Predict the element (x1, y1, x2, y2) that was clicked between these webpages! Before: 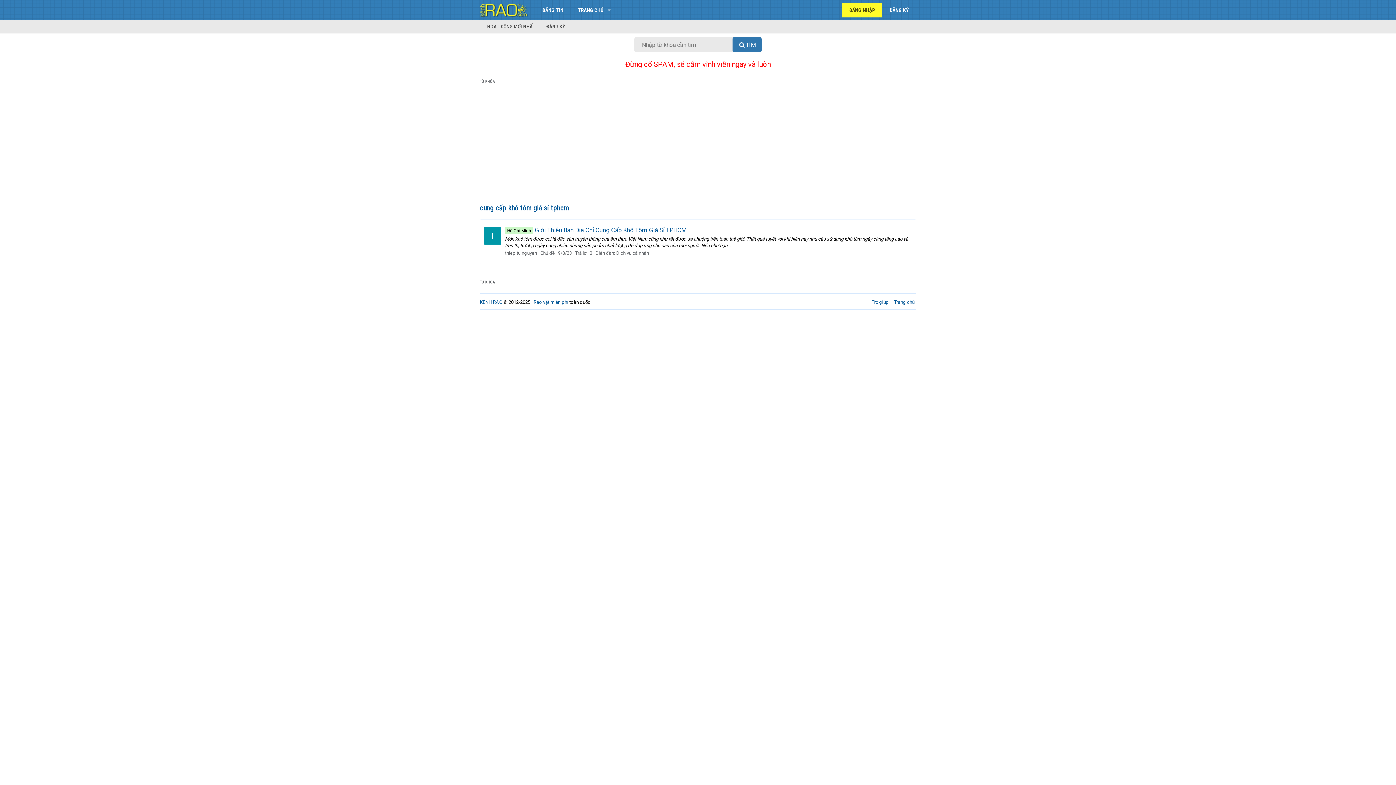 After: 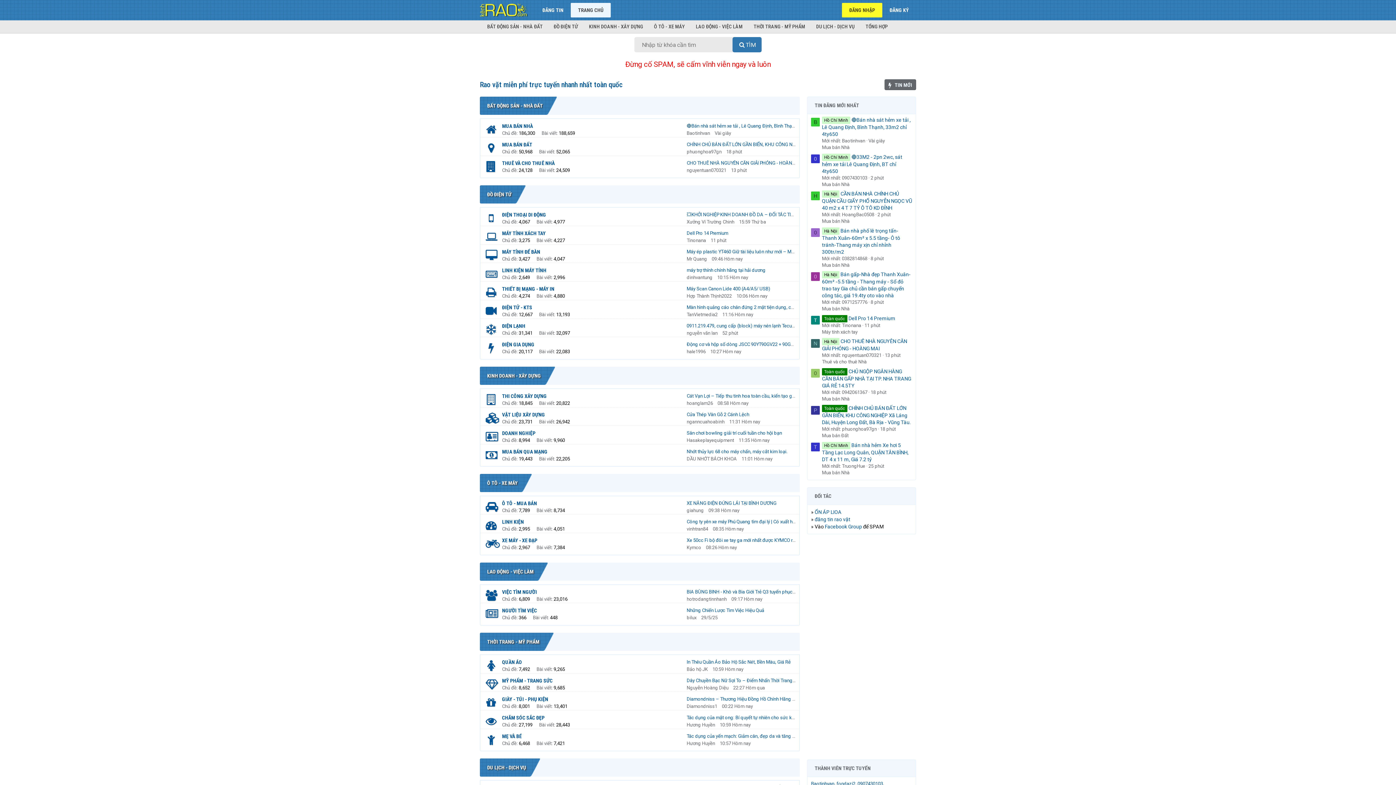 Action: label: KÊNH RAO bbox: (480, 299, 502, 305)